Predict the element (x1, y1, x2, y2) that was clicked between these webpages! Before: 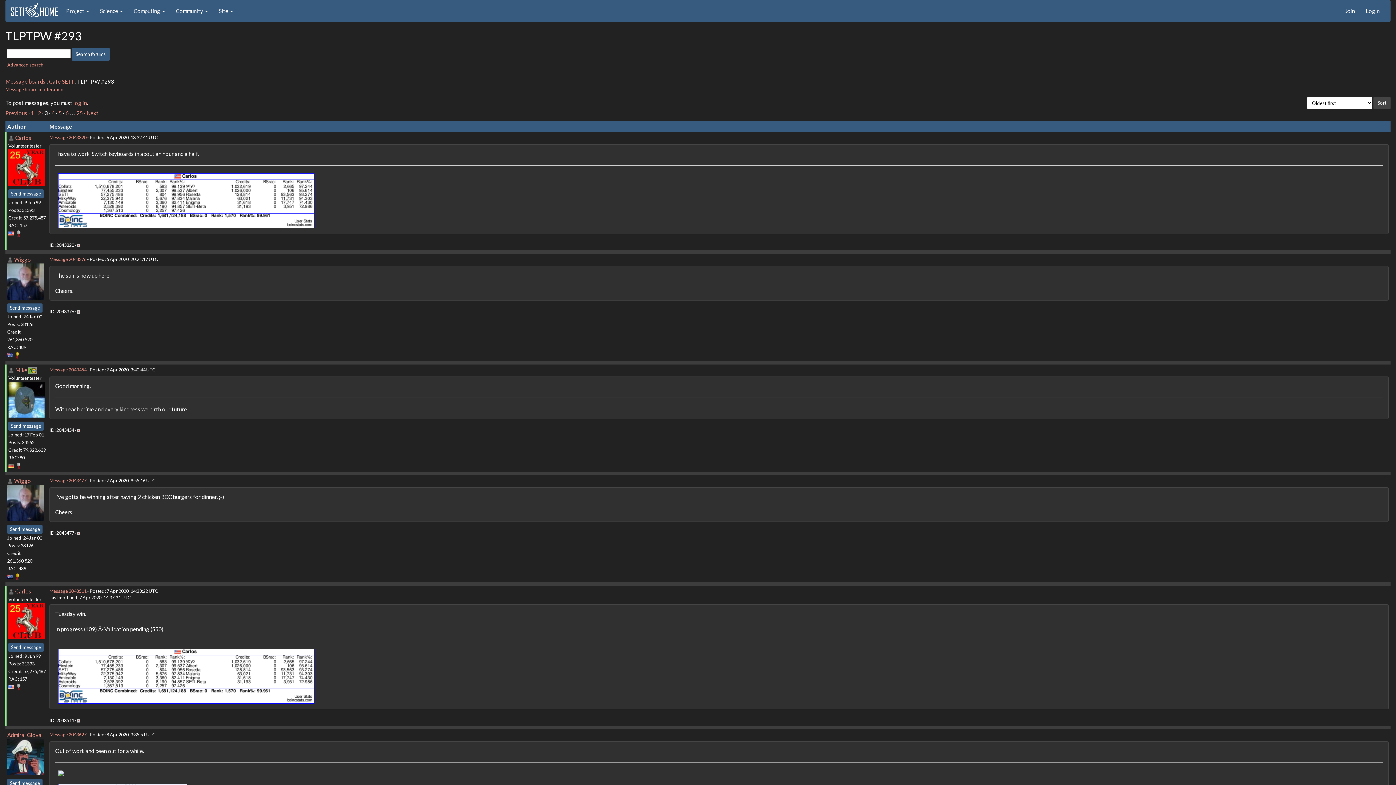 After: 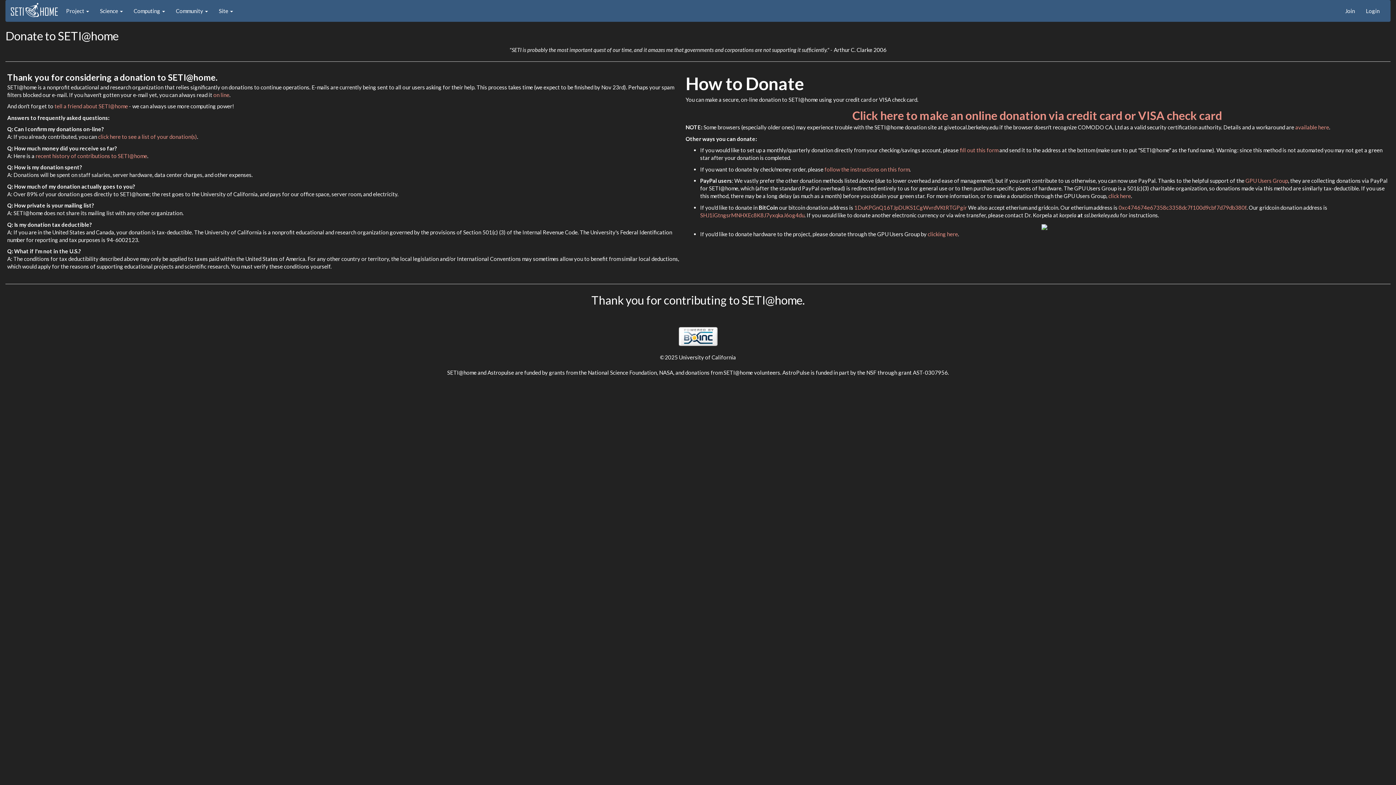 Action: bbox: (28, 366, 37, 373)